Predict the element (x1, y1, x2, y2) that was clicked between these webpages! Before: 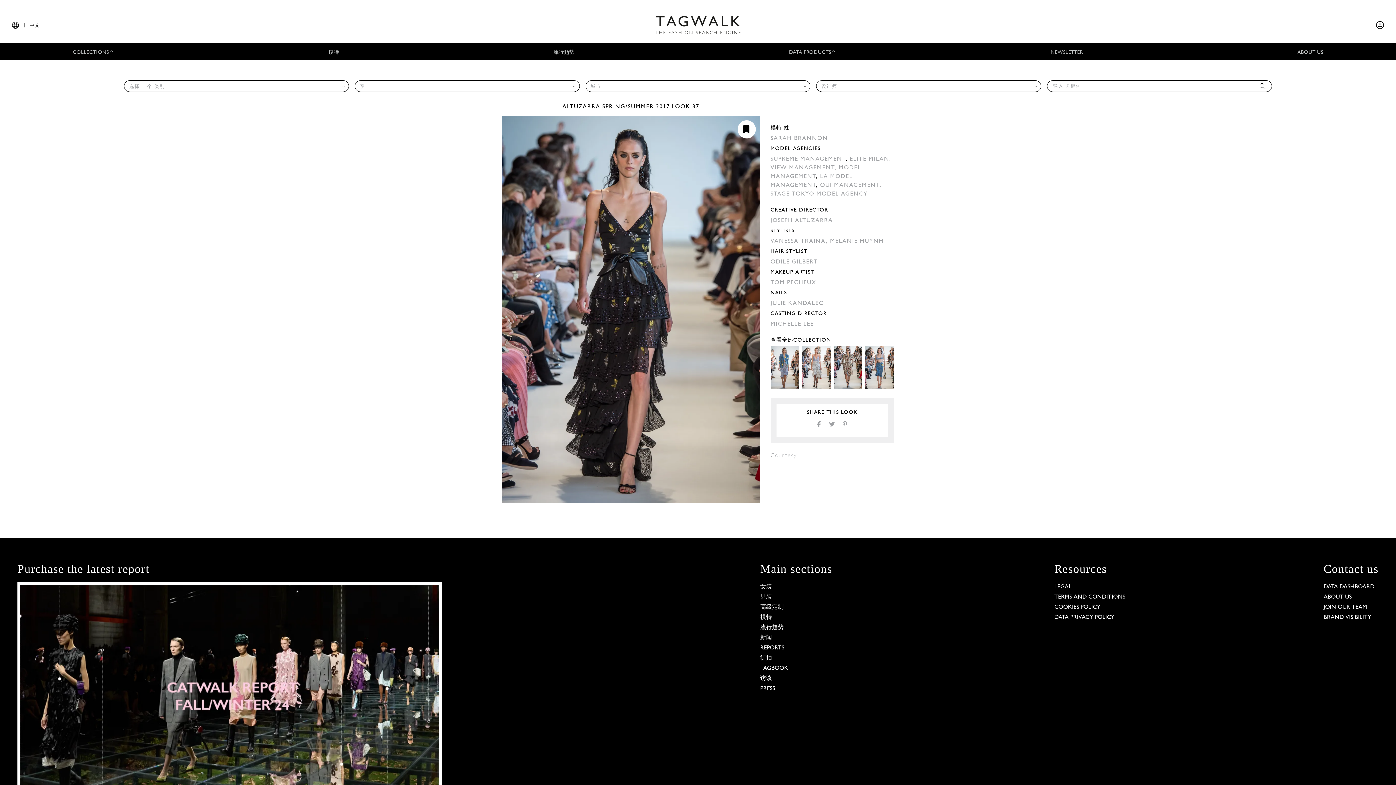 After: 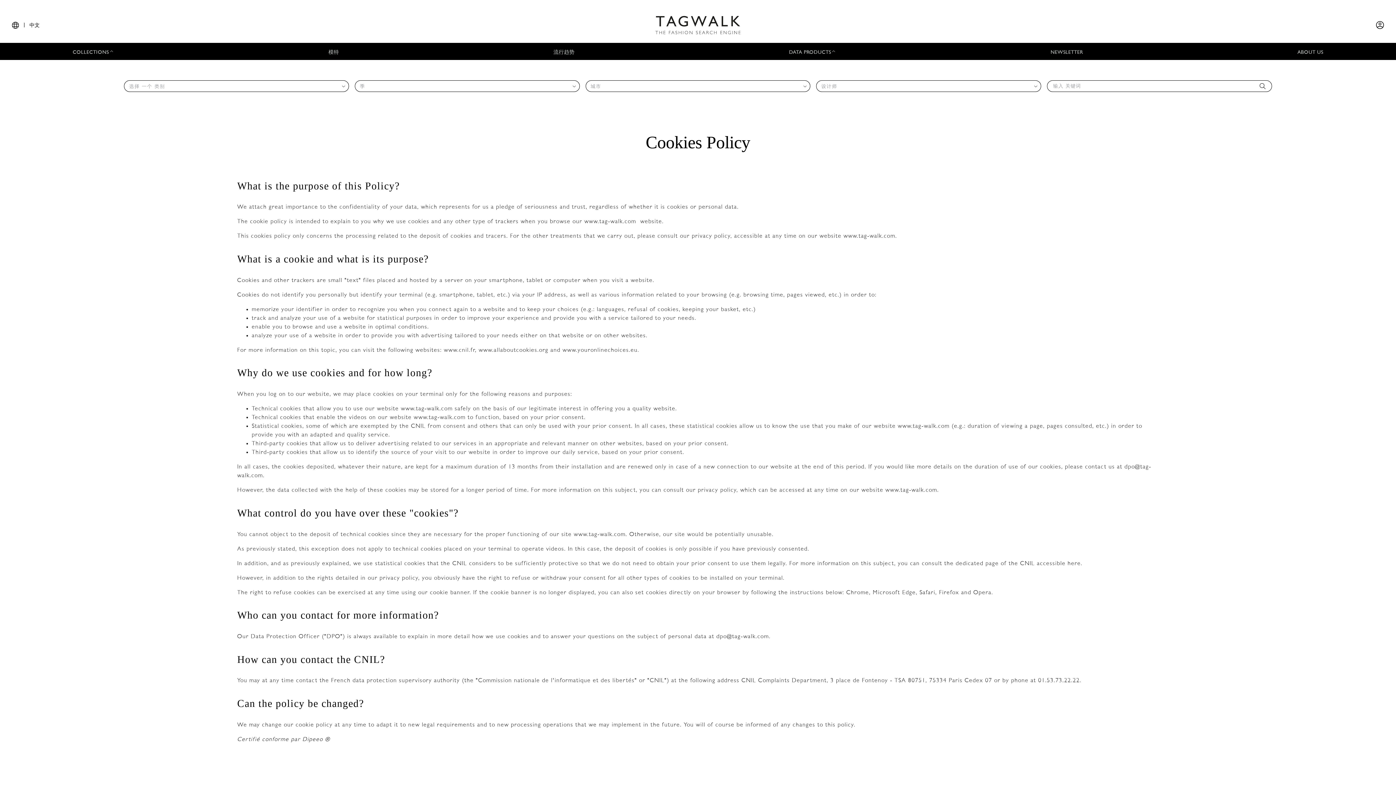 Action: bbox: (1054, 604, 1100, 610) label: COOKIES POLICY